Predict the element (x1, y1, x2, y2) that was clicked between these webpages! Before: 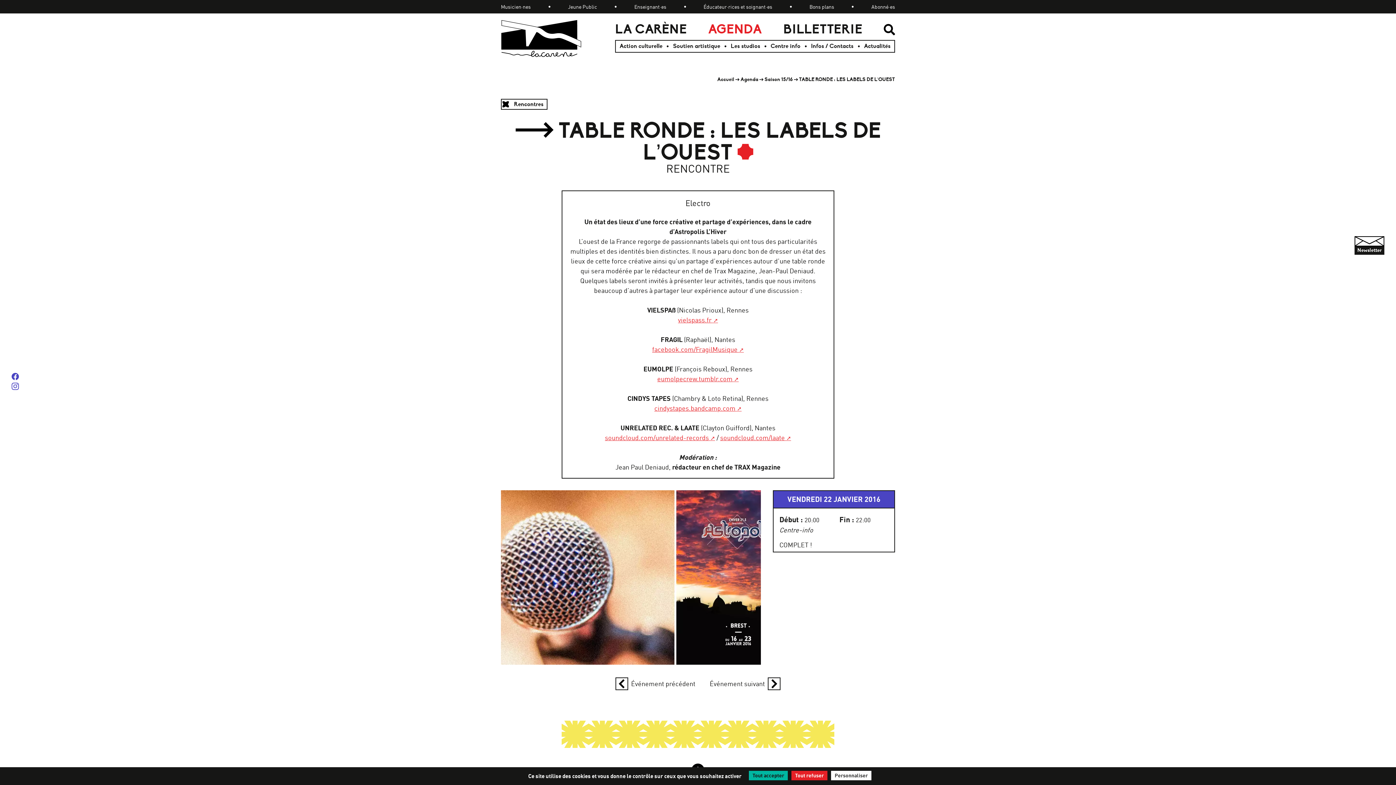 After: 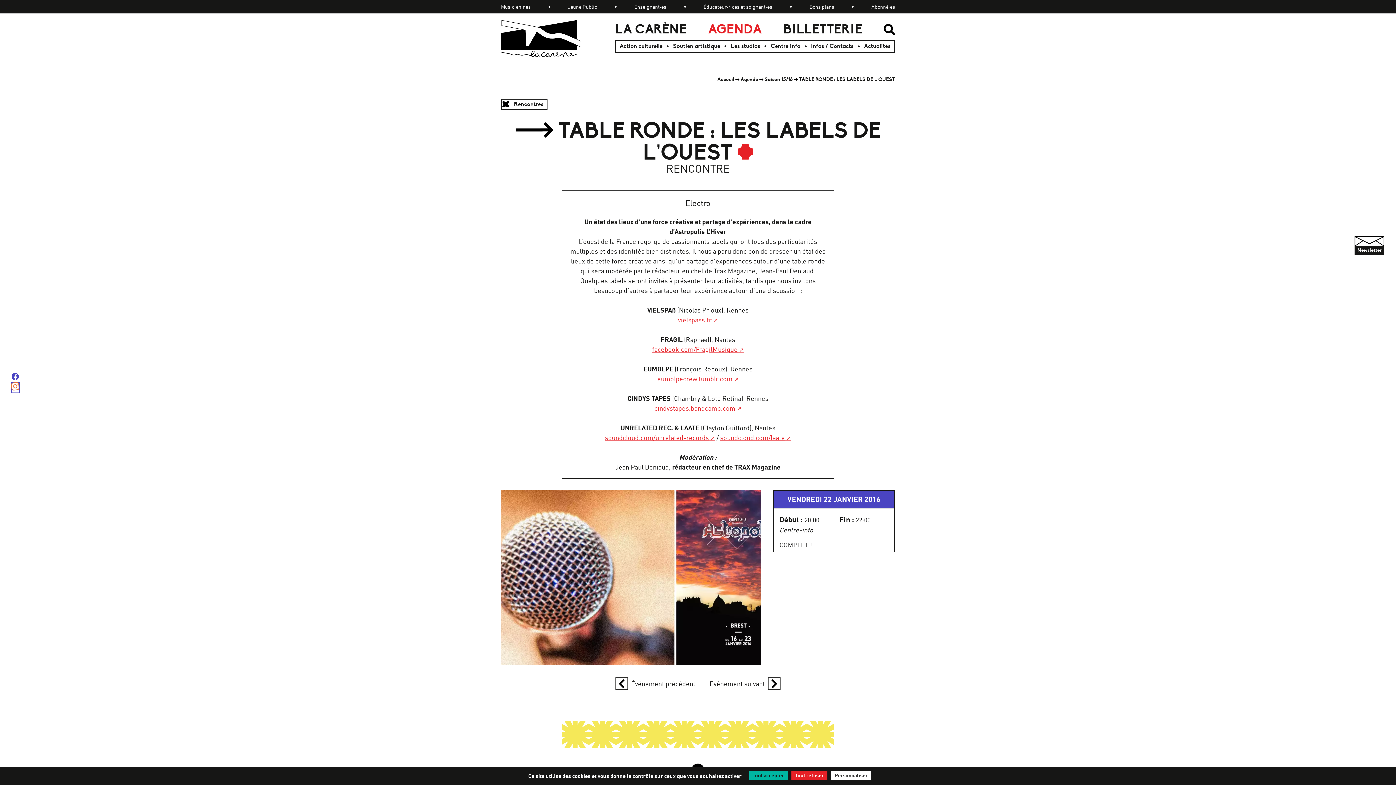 Action: label: Suivez-nous sur instagram bbox: (11, 382, 18, 392)